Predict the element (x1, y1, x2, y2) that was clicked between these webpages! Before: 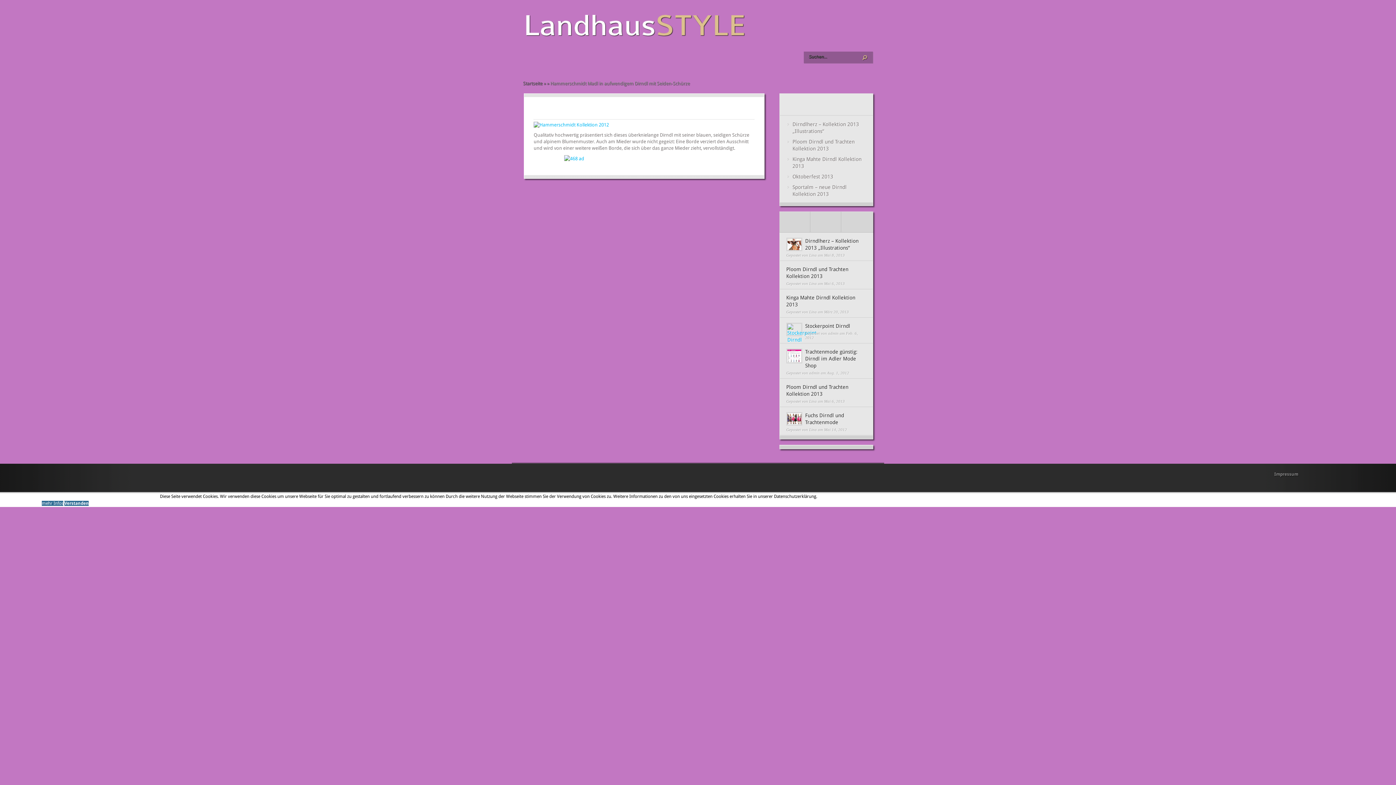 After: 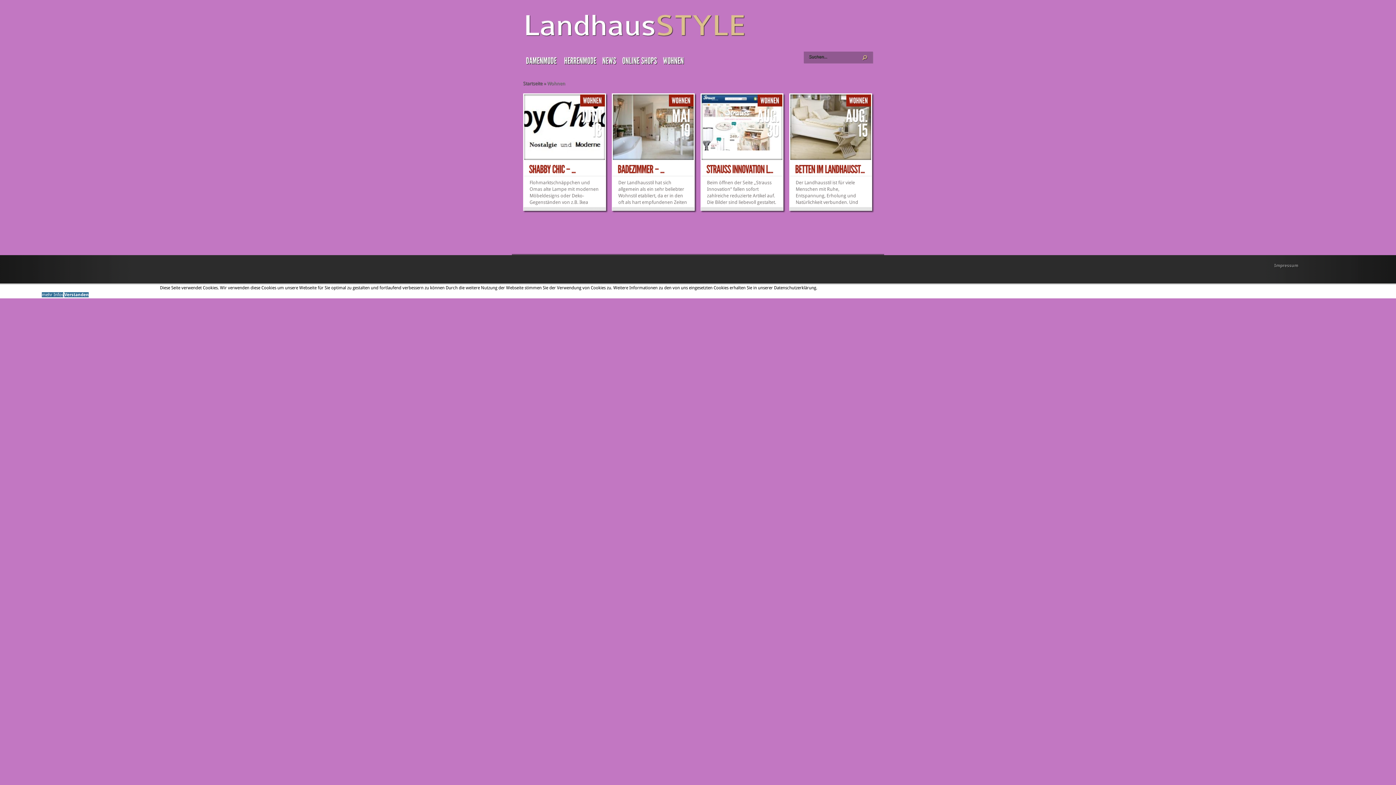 Action: label: WOHNEN bbox: (546, 54, 552, 70)